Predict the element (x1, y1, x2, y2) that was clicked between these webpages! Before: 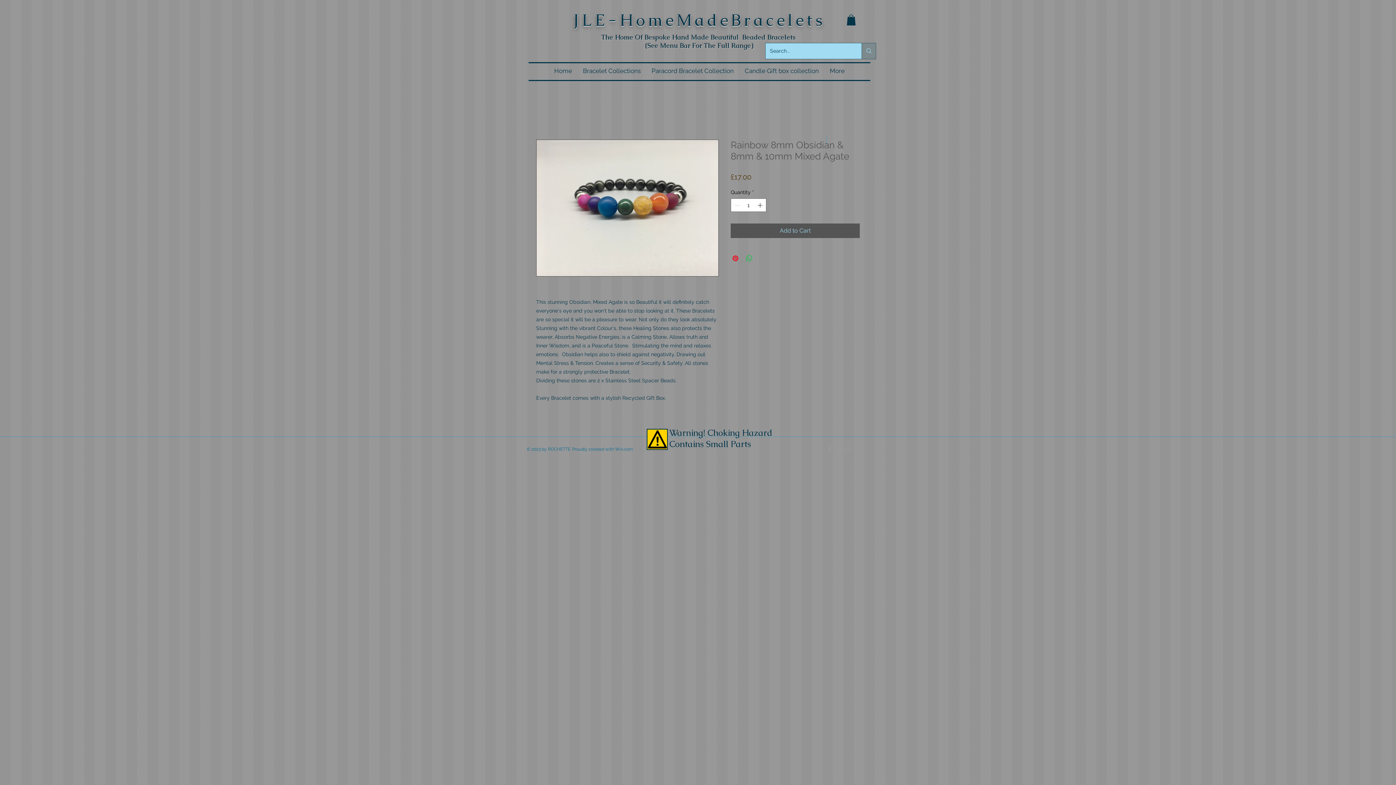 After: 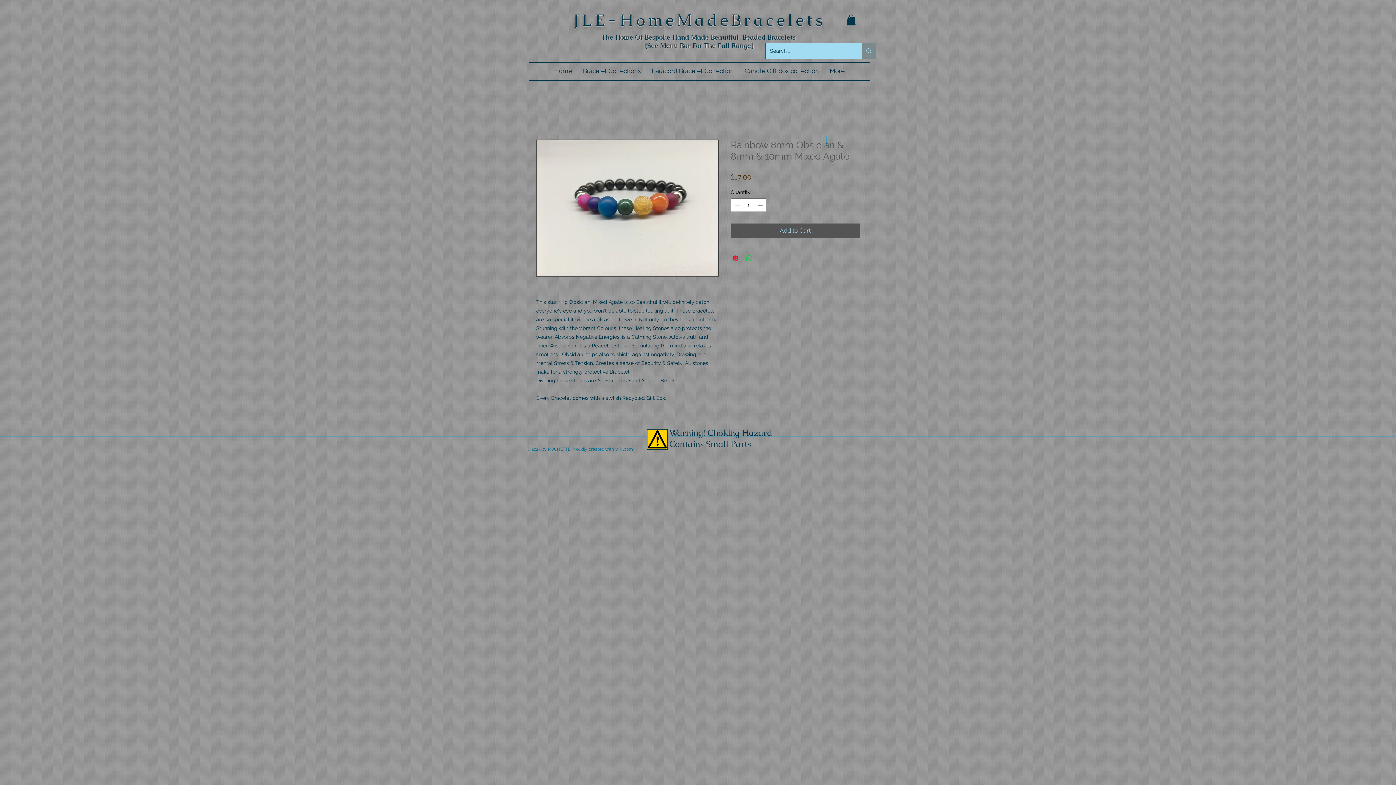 Action: bbox: (834, 445, 843, 454)